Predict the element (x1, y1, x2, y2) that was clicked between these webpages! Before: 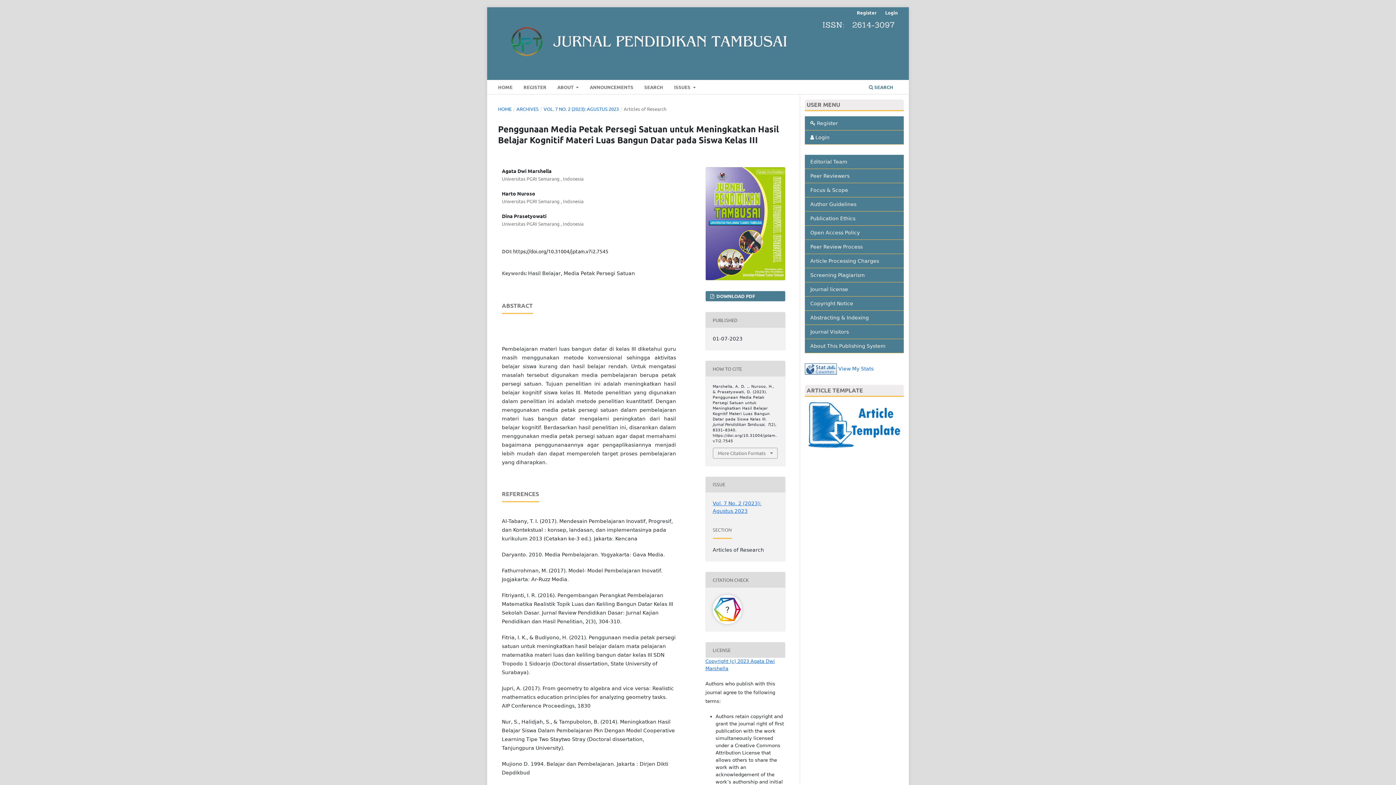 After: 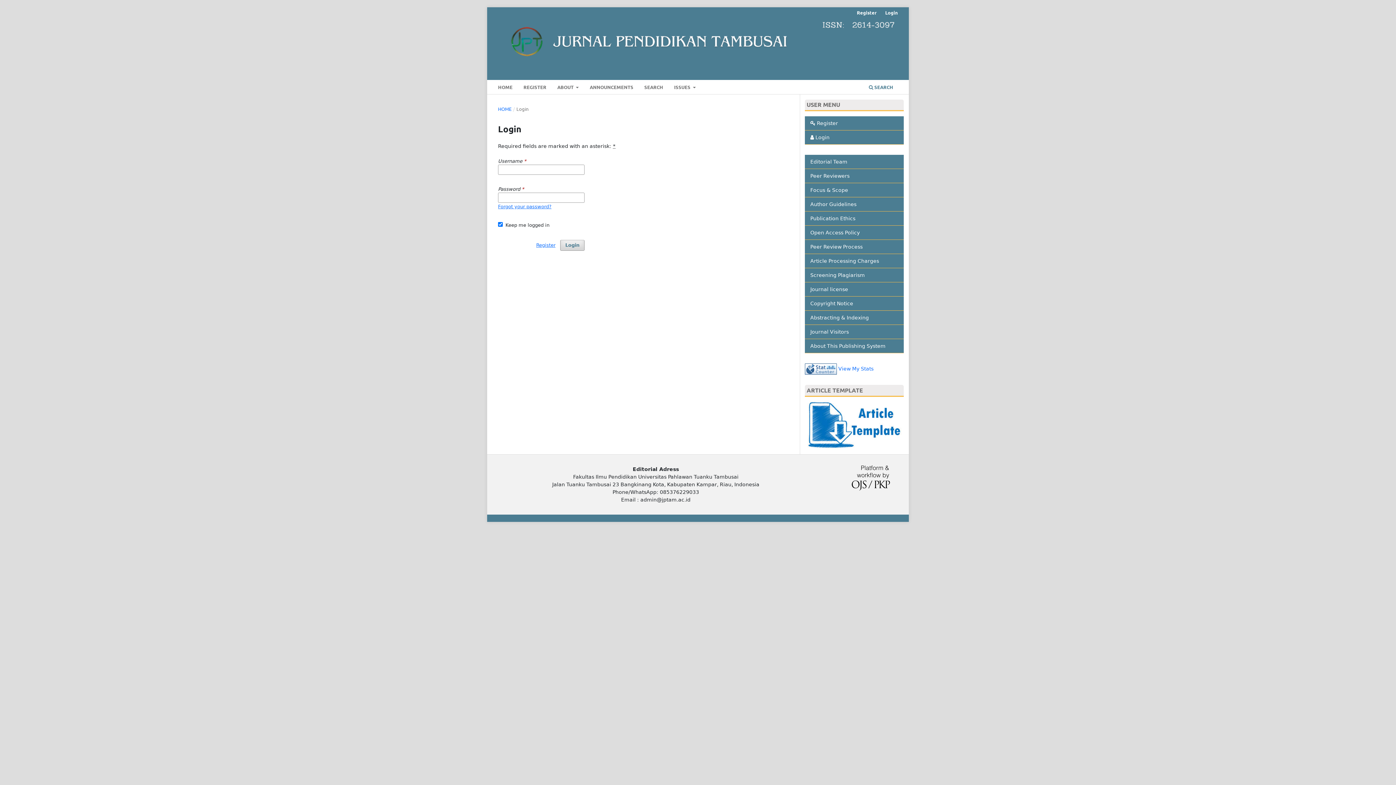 Action: bbox: (810, 134, 829, 140) label:  Login